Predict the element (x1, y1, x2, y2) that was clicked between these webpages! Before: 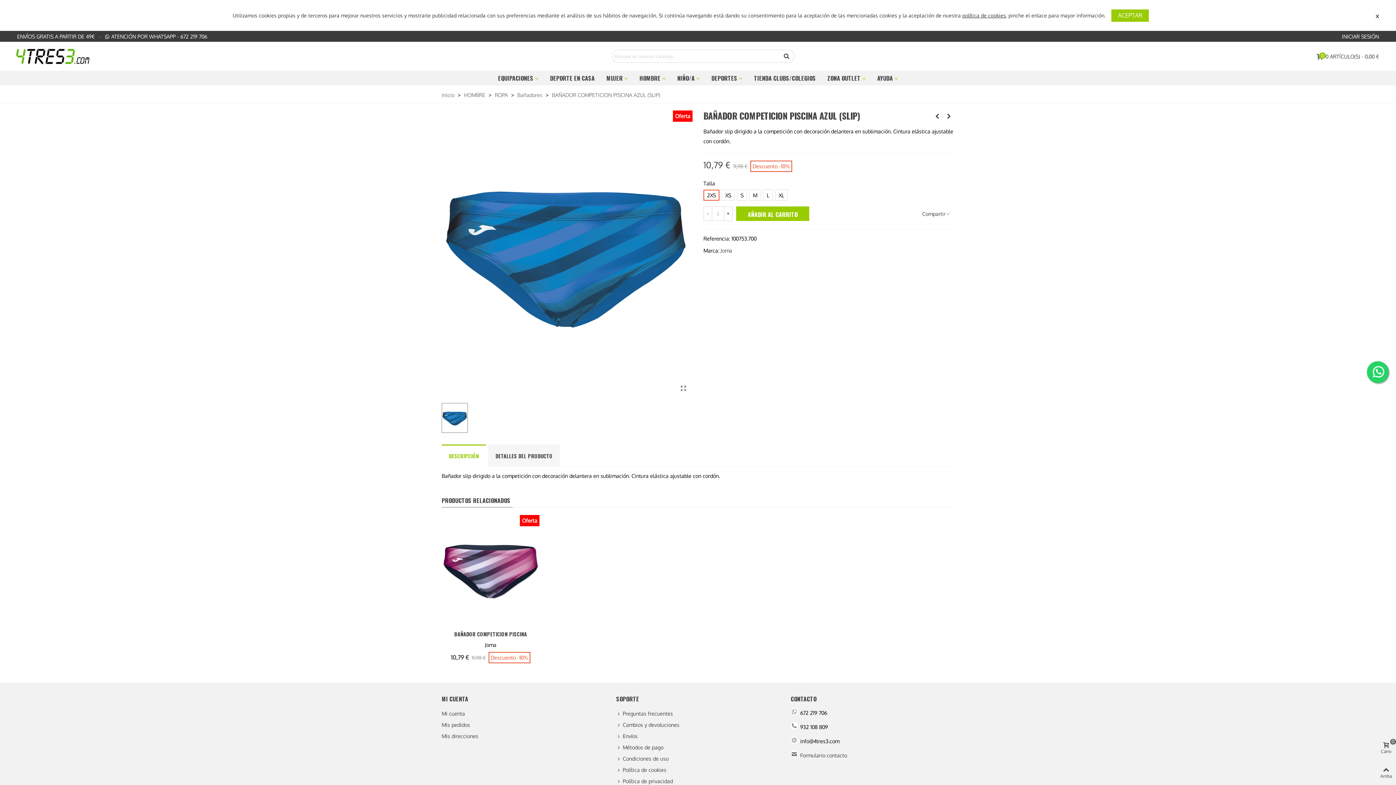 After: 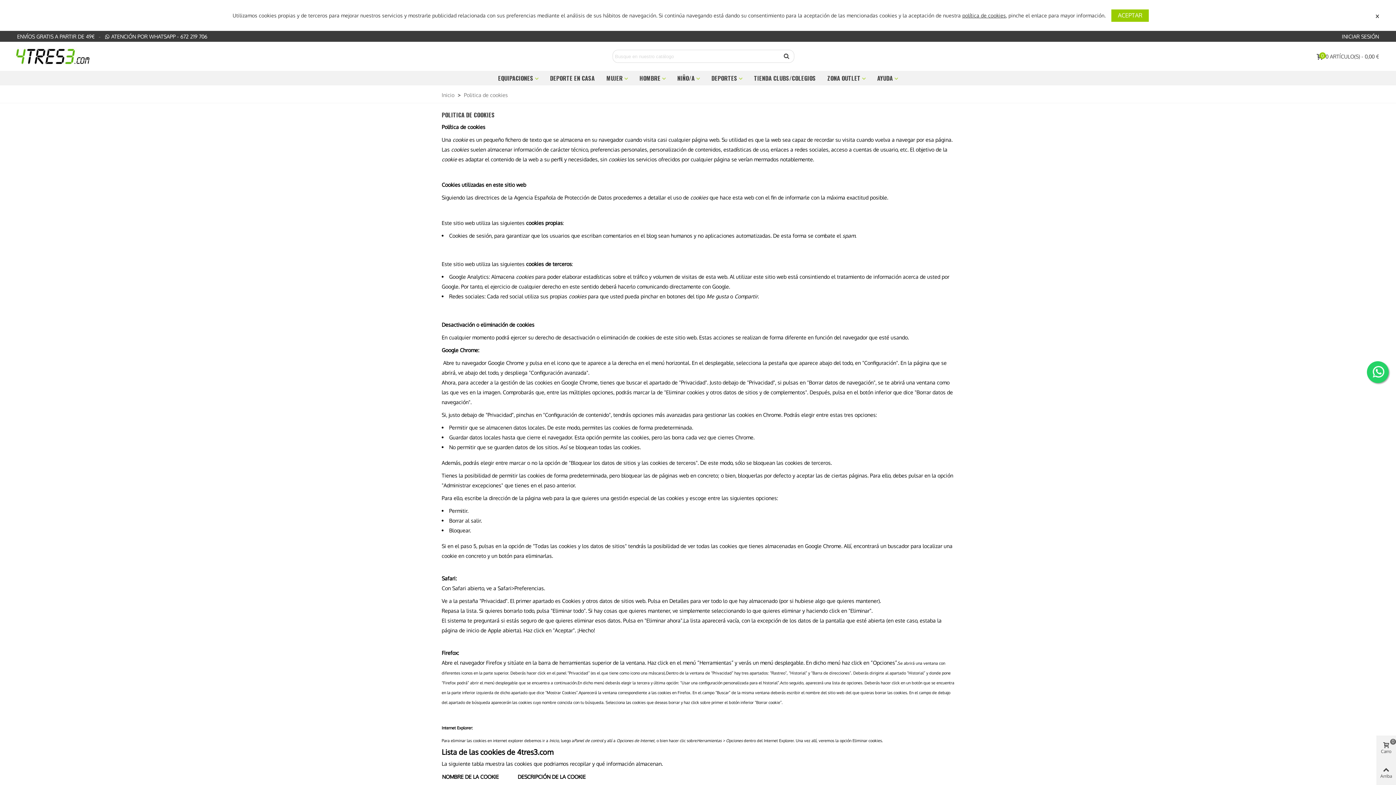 Action: label: Política de cookies bbox: (616, 764, 779, 776)